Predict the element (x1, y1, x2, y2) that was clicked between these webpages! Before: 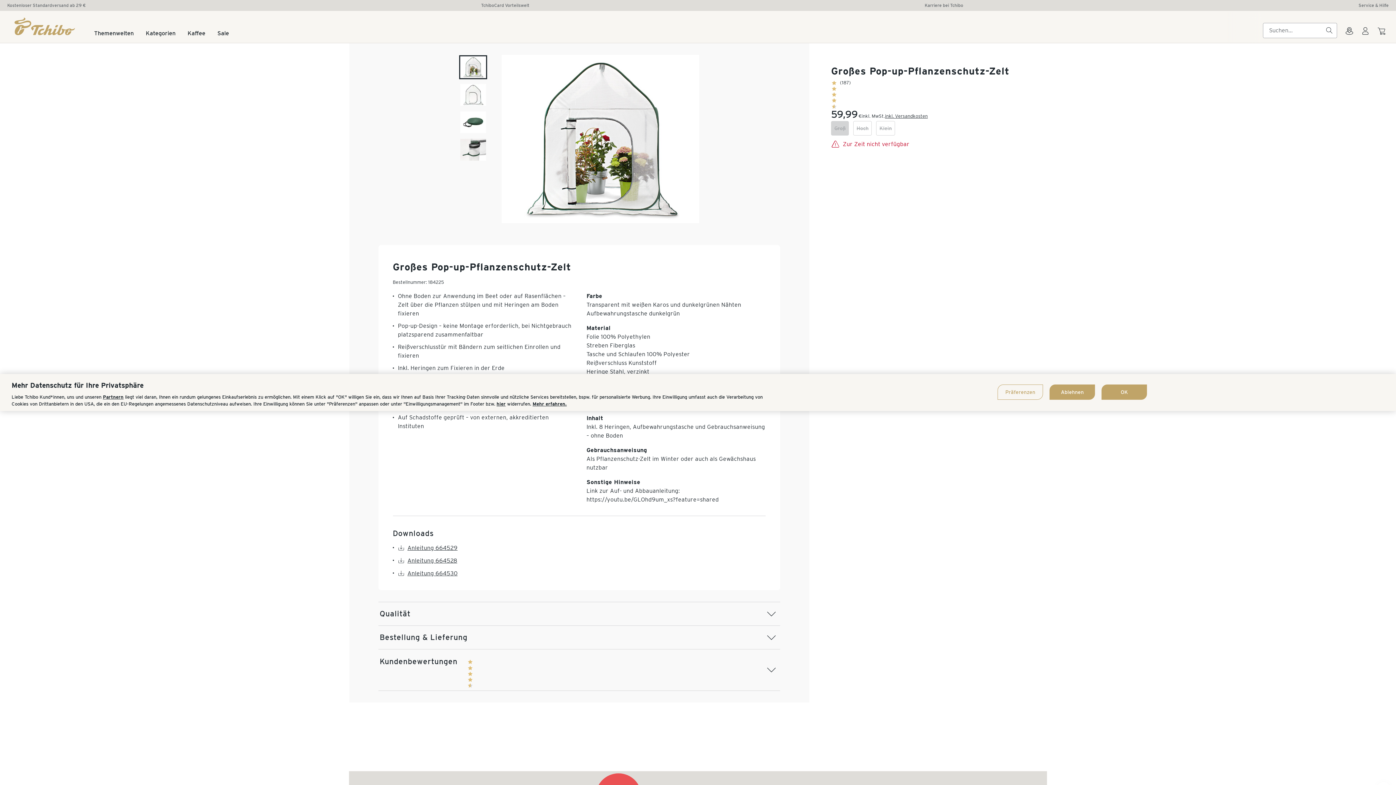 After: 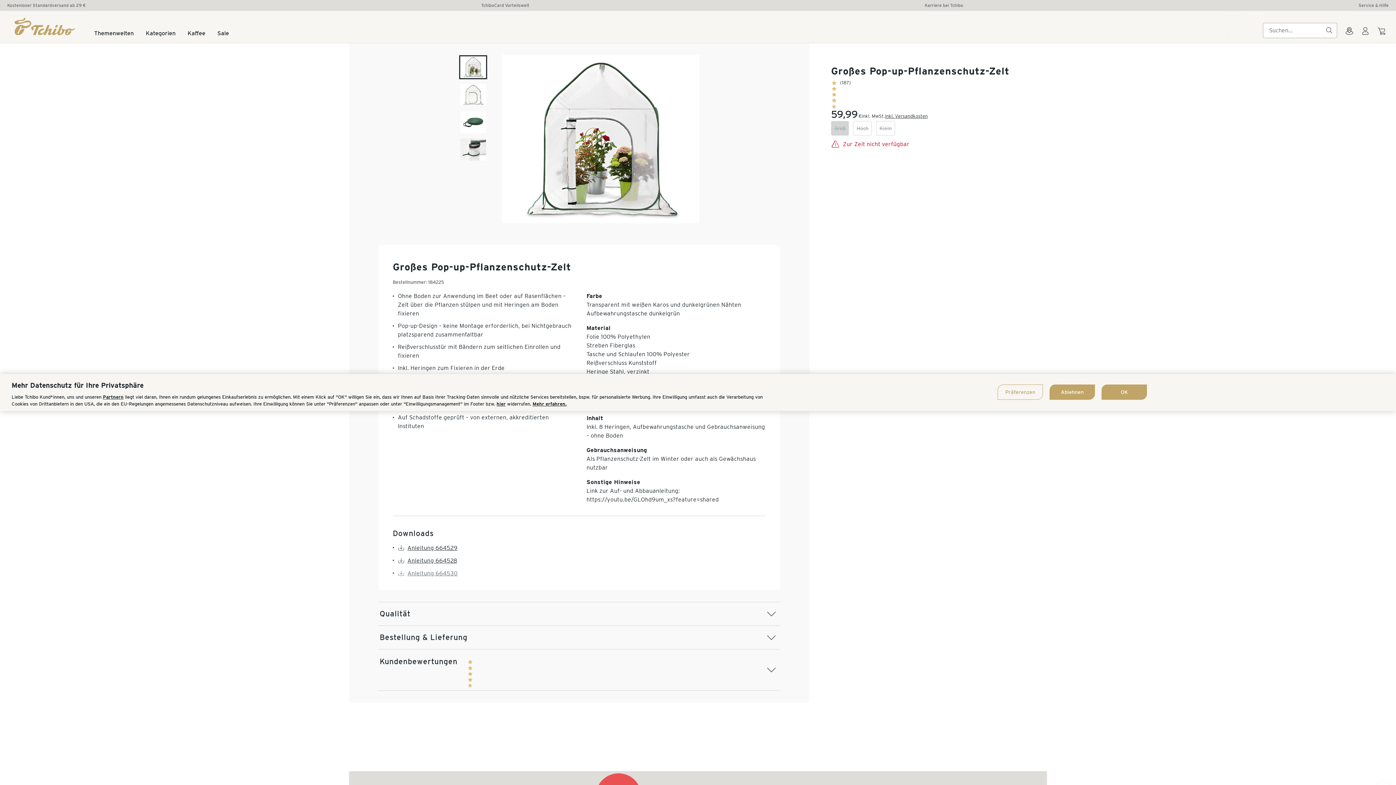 Action: bbox: (398, 570, 457, 577) label: Anleitung 664530